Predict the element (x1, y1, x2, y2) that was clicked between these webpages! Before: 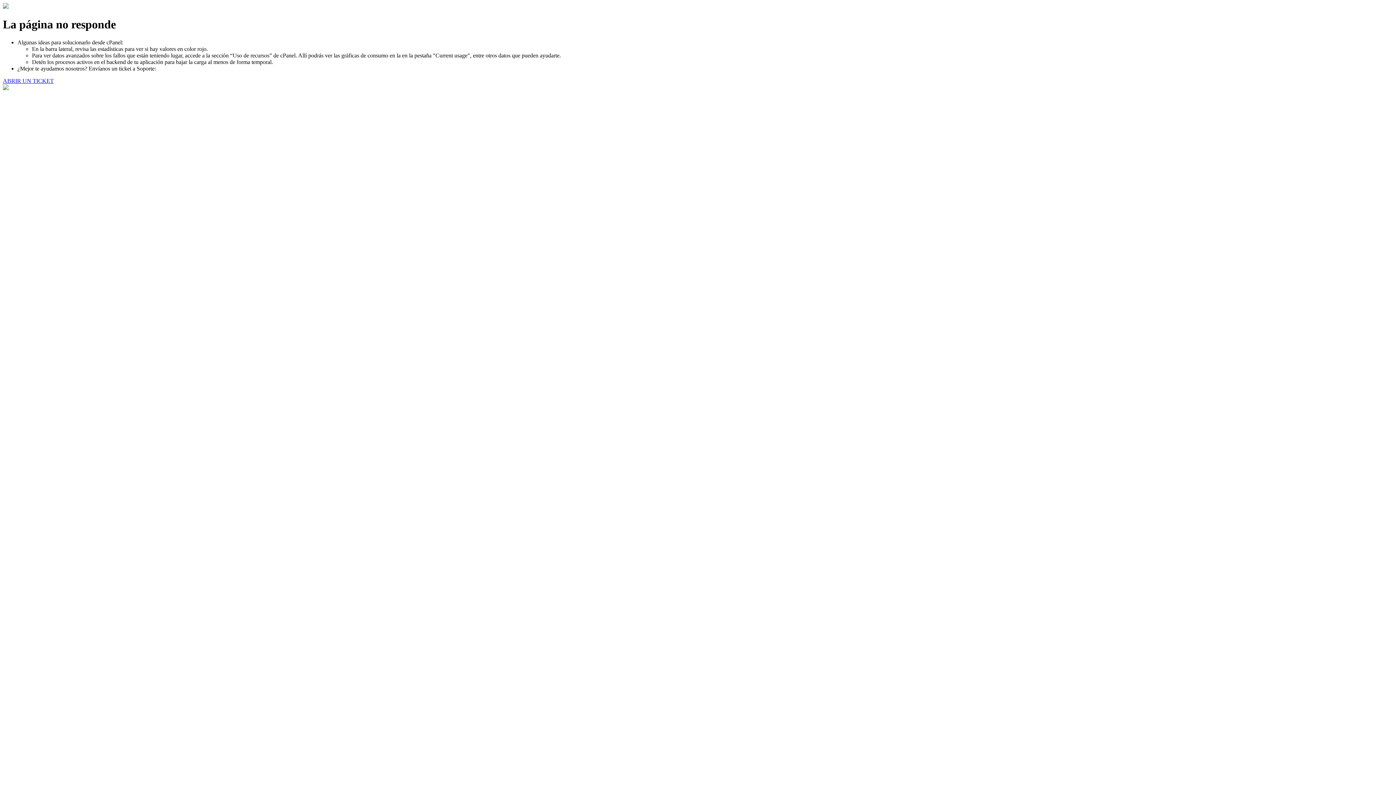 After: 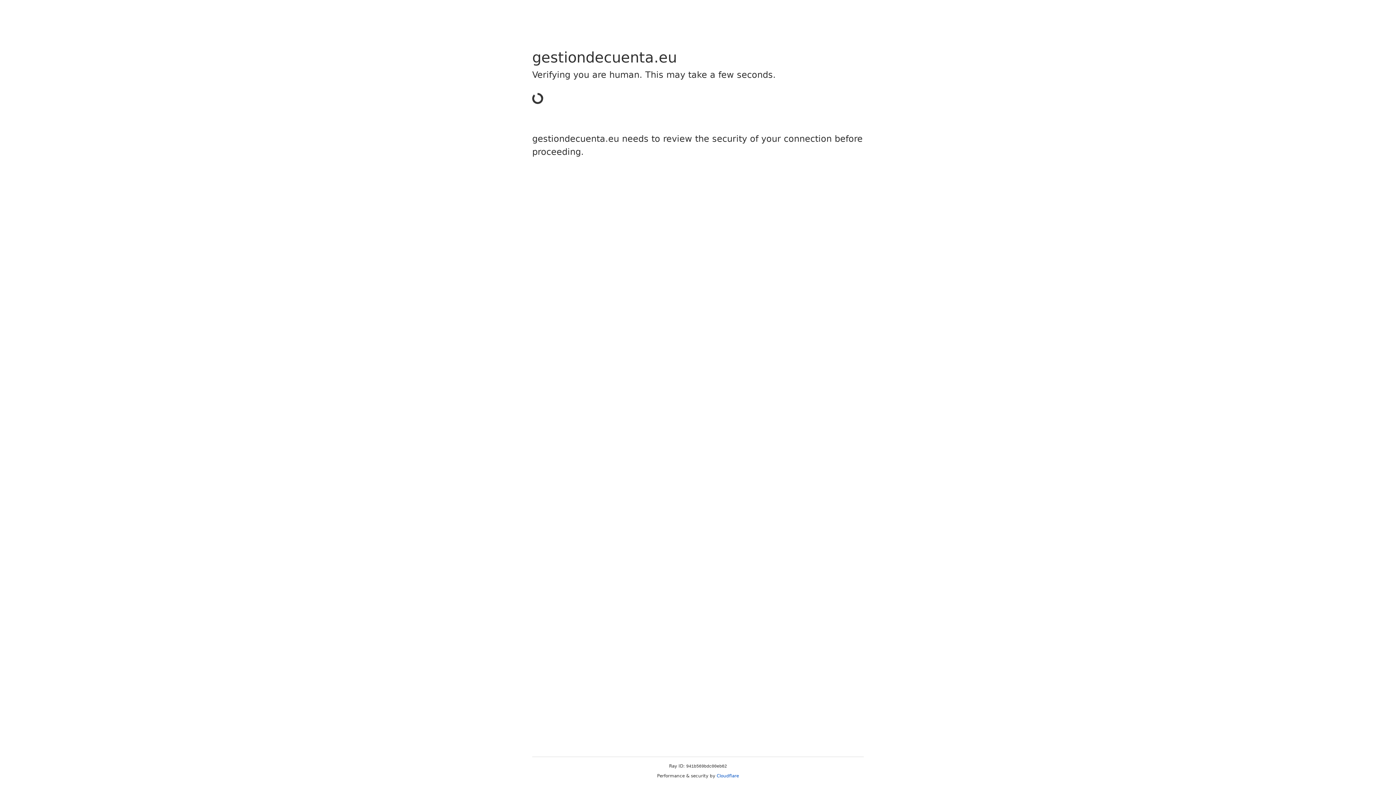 Action: label: ABRIR UN TICKET bbox: (2, 77, 53, 83)